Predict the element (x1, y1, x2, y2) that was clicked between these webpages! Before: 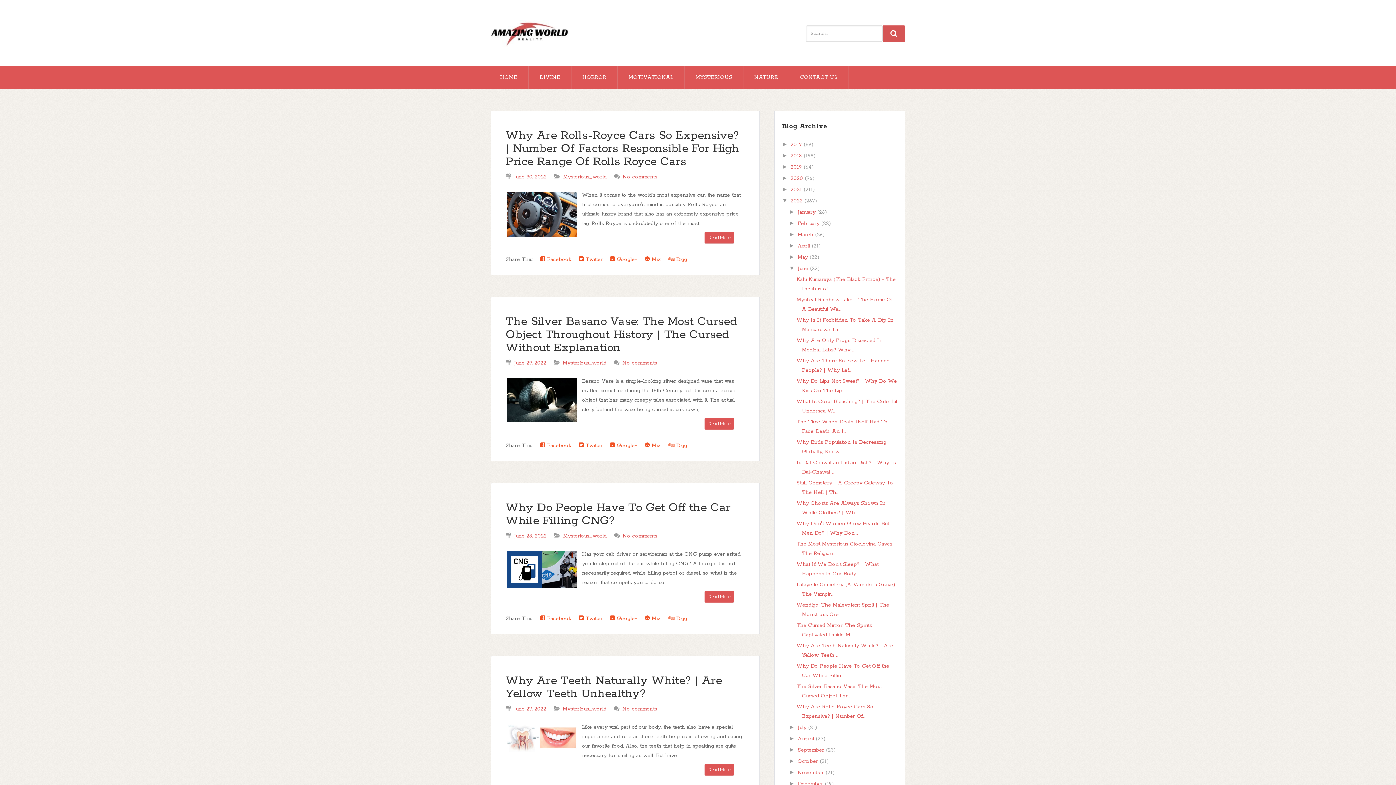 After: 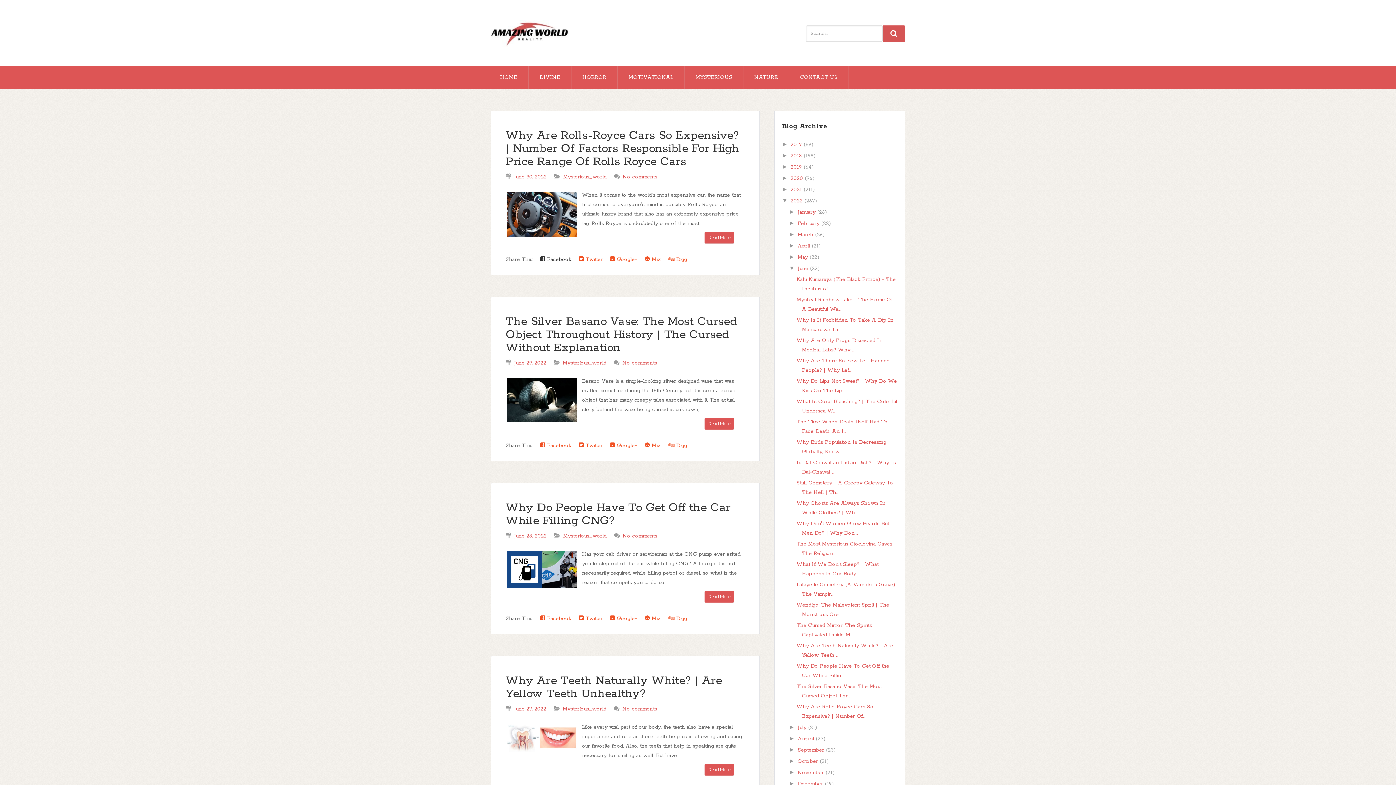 Action: bbox: (536, 254, 575, 264) label:  Facebook